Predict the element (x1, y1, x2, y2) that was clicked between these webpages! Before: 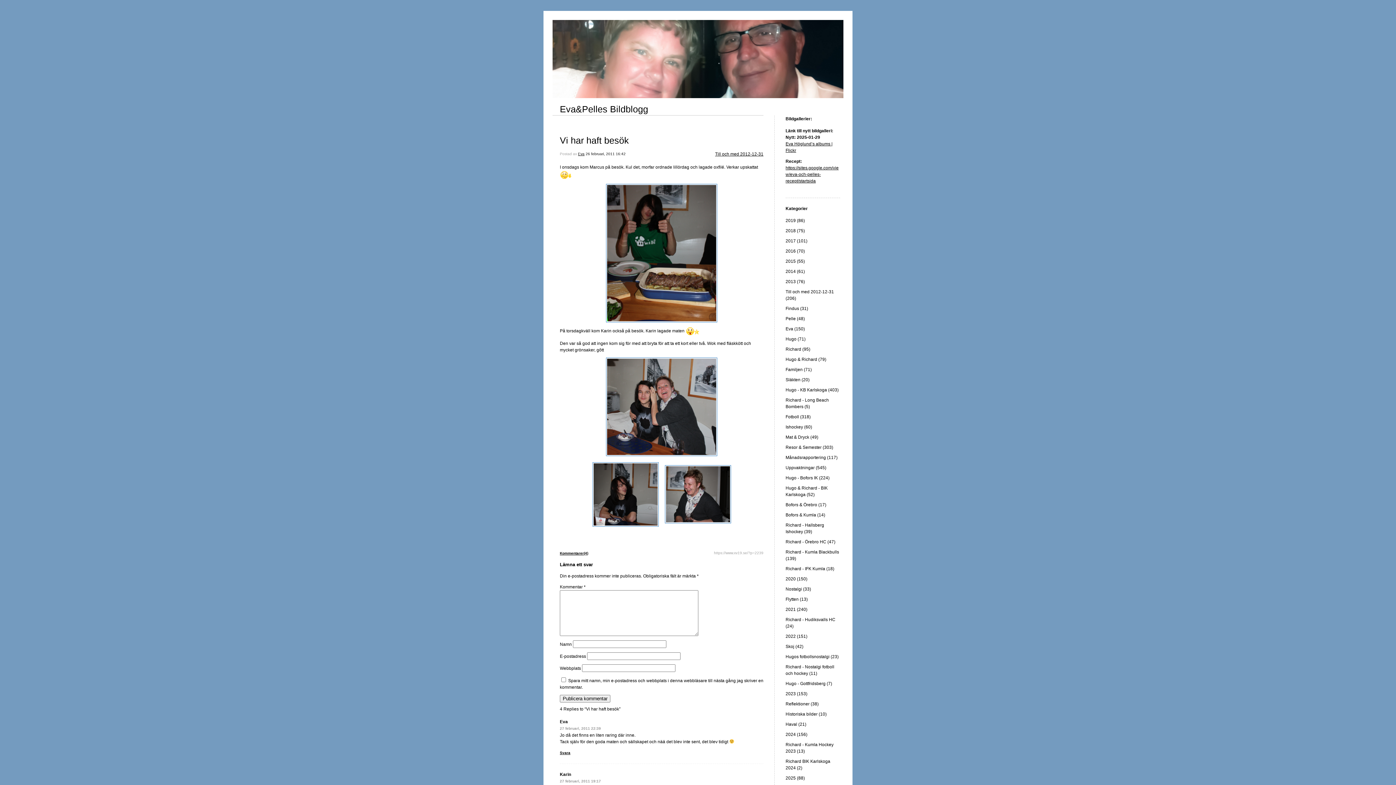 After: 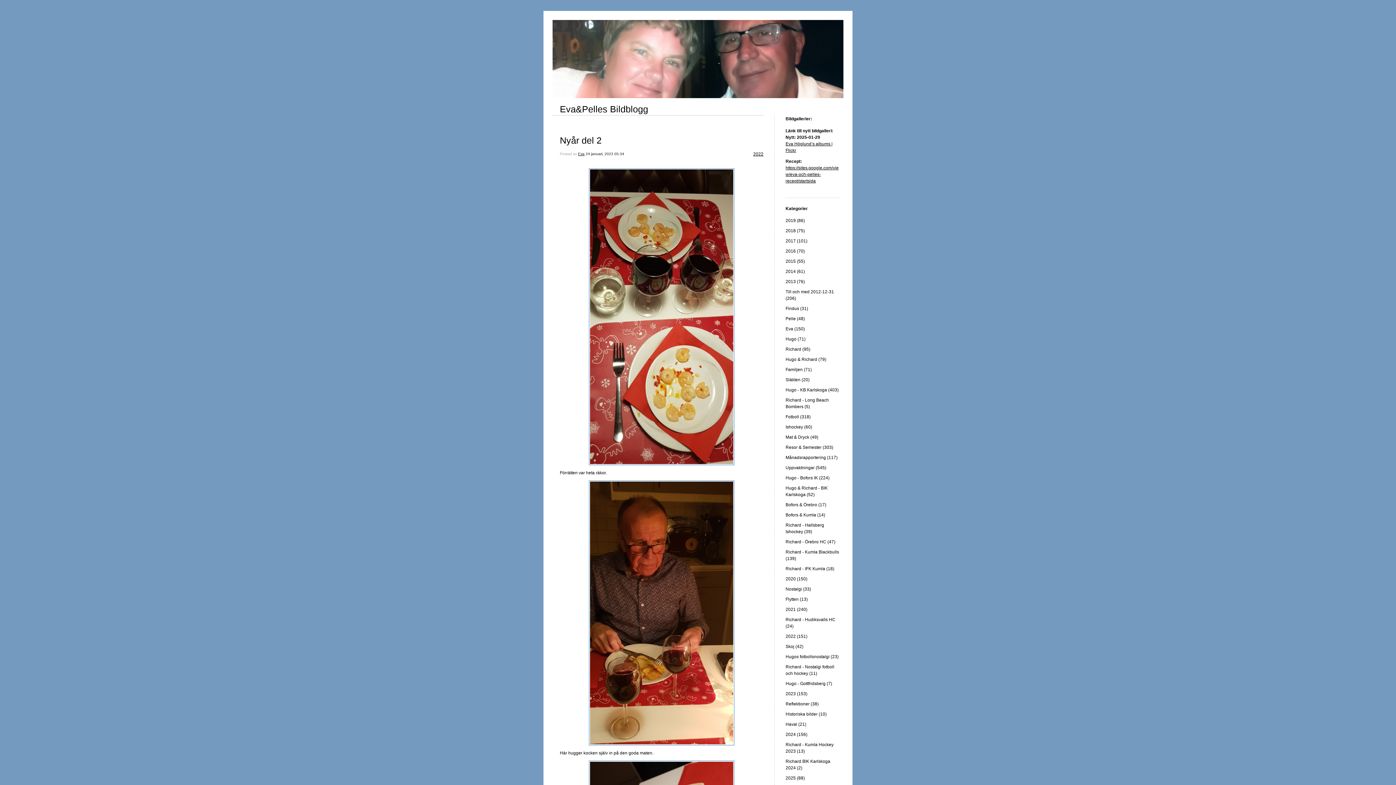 Action: label: 2022 (151) bbox: (785, 634, 807, 639)